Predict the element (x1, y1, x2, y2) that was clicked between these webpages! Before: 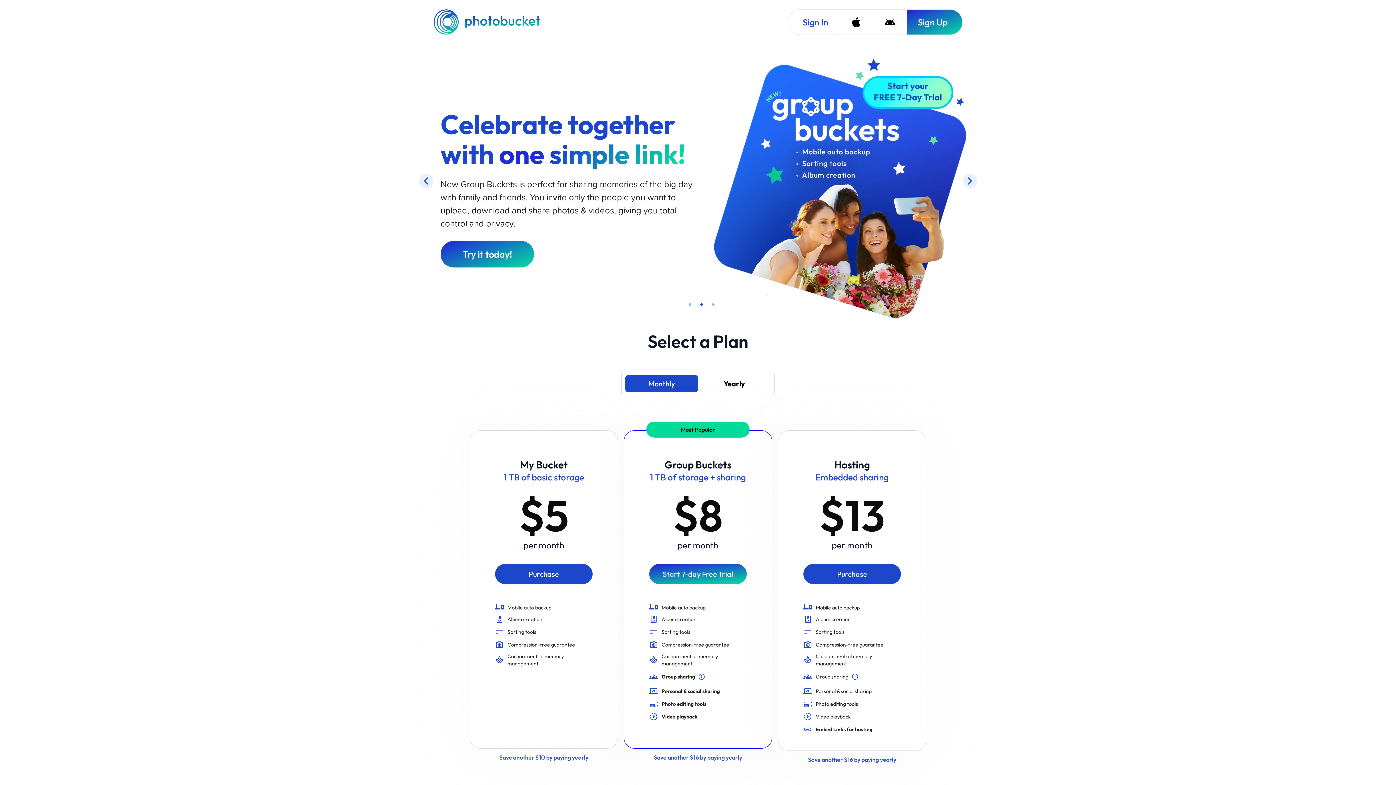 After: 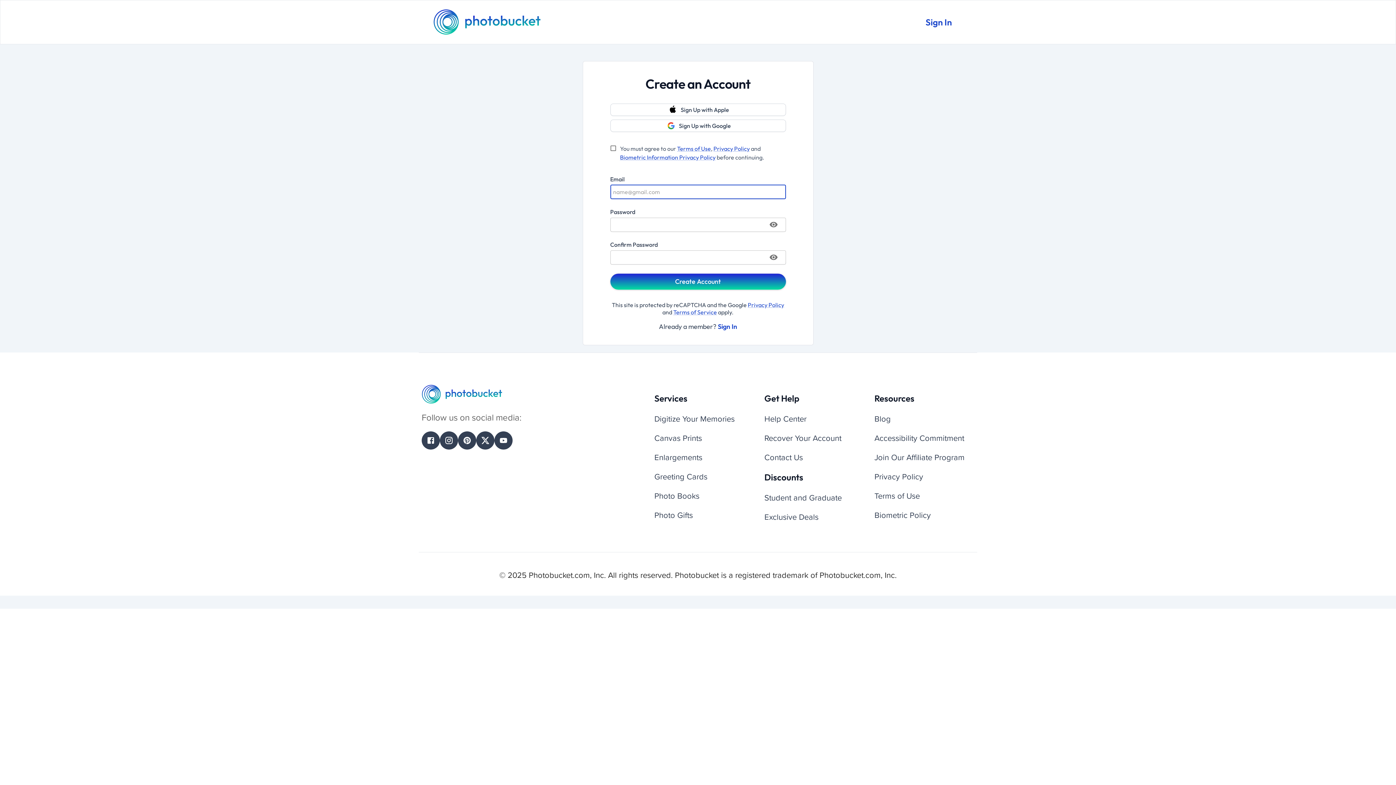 Action: label: Sign Up bbox: (906, 9, 962, 34)